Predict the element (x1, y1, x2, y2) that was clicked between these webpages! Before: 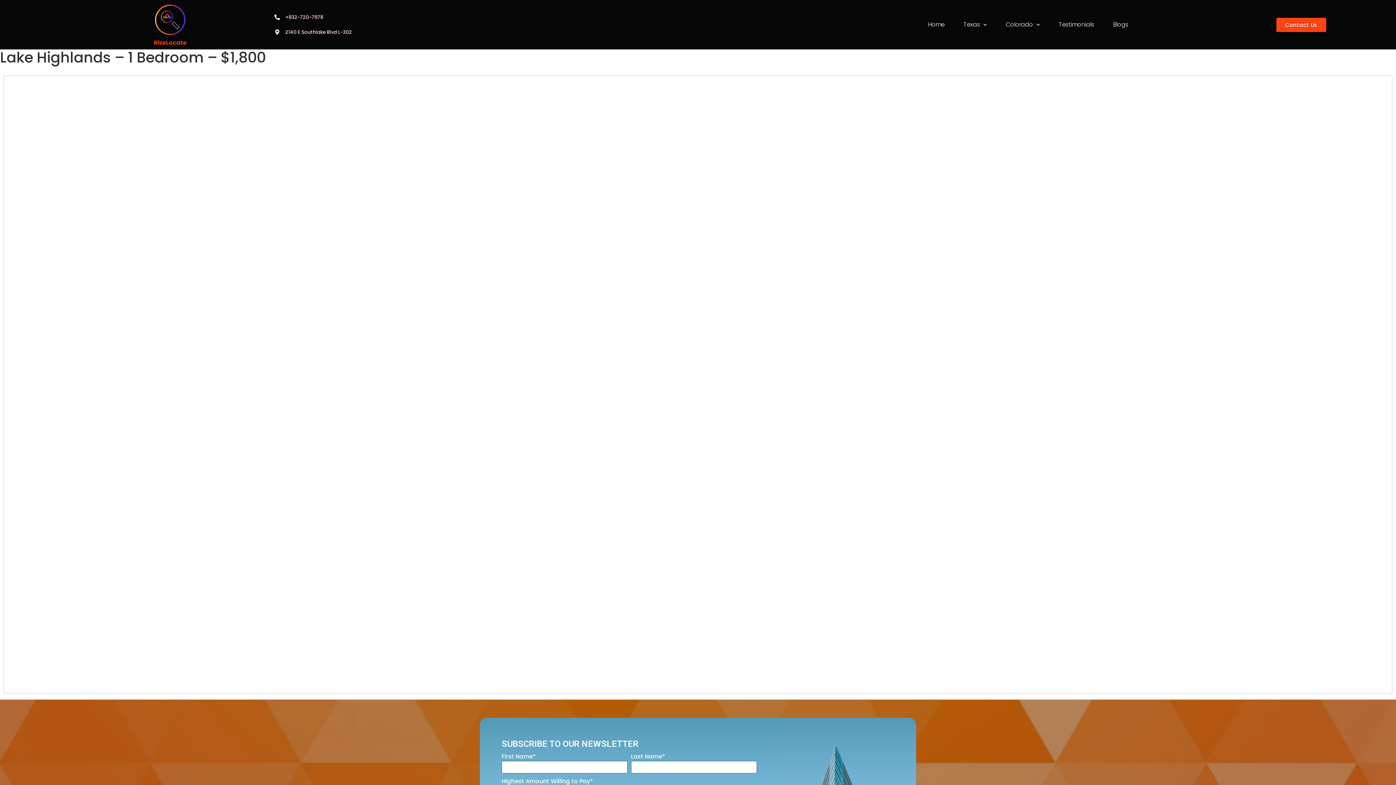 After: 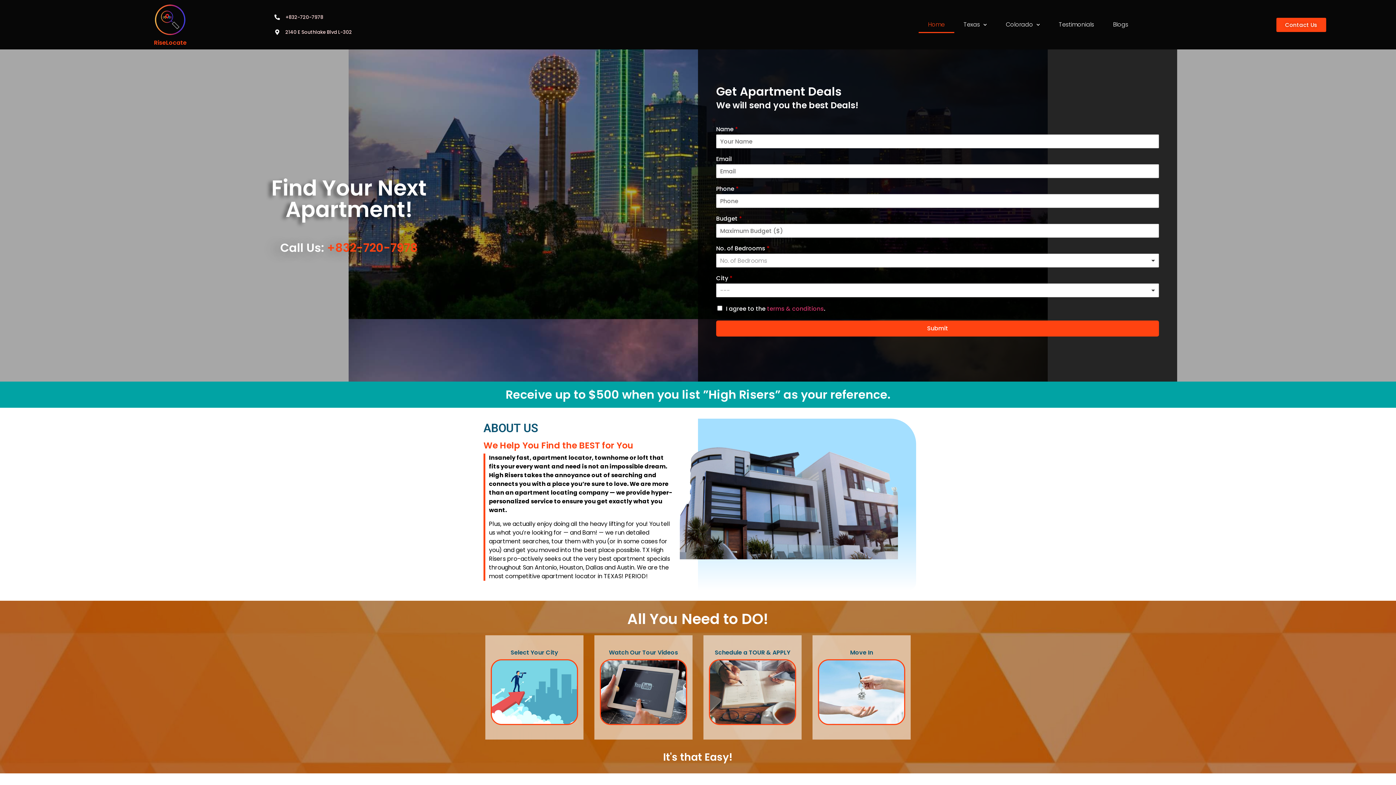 Action: bbox: (153, 38, 186, 46) label: RiseLocate